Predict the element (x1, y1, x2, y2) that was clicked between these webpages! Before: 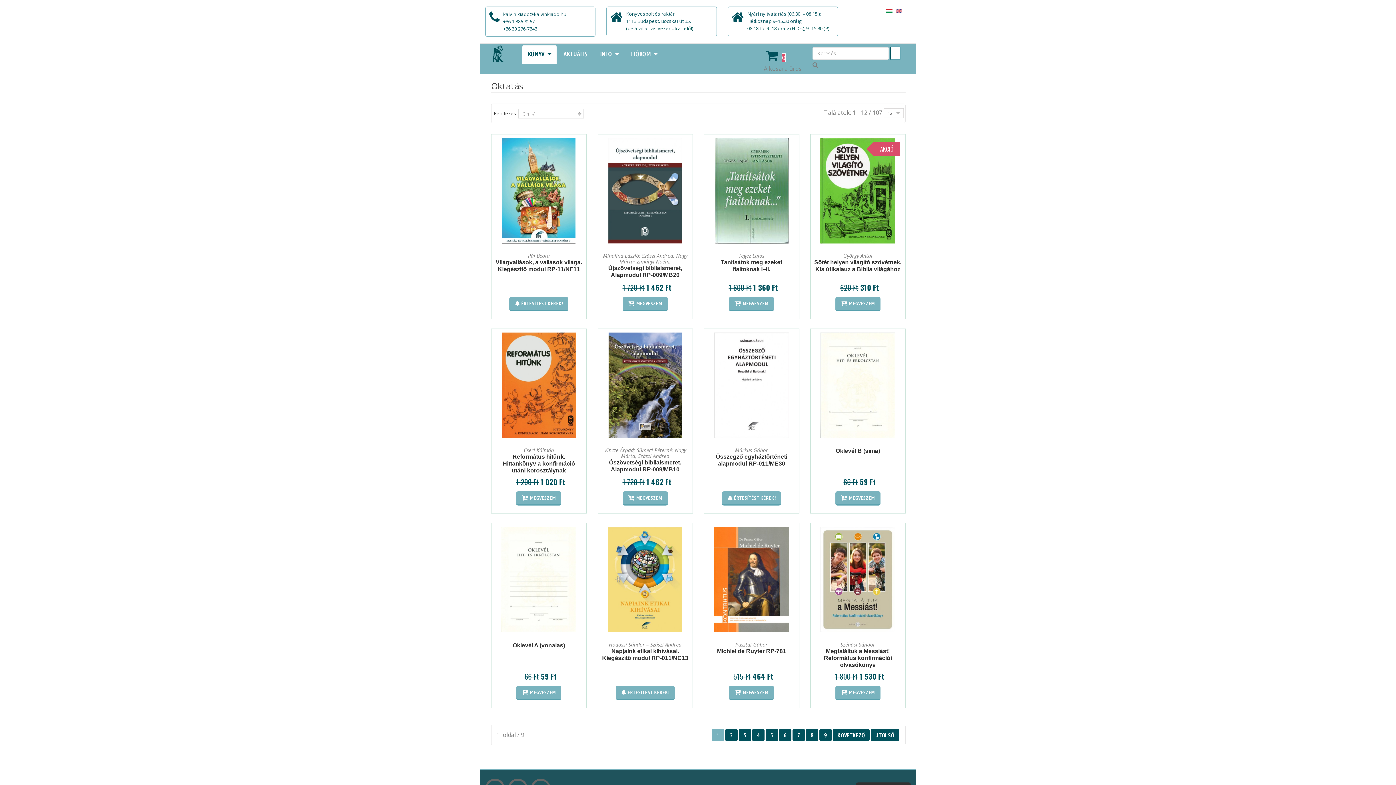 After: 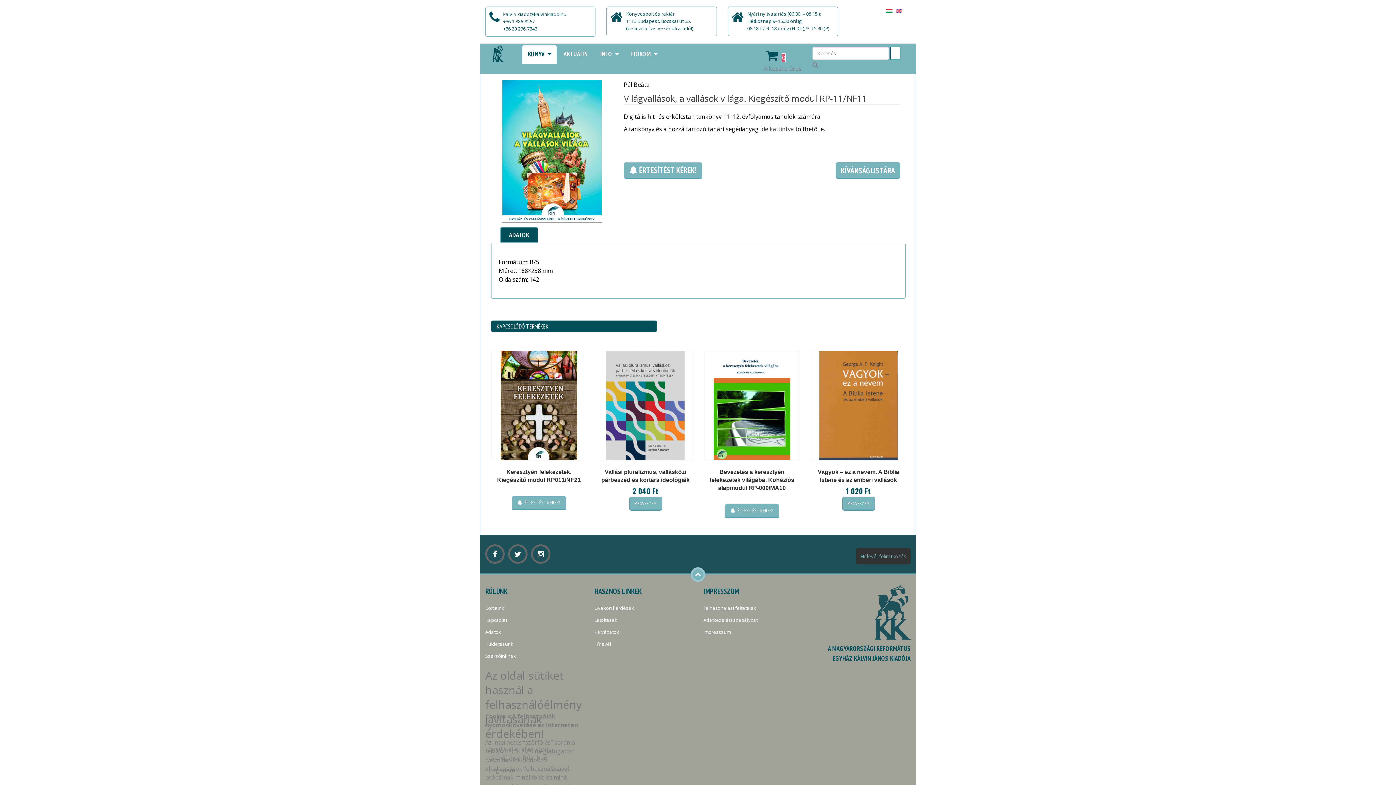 Action: bbox: (498, 237, 579, 245)